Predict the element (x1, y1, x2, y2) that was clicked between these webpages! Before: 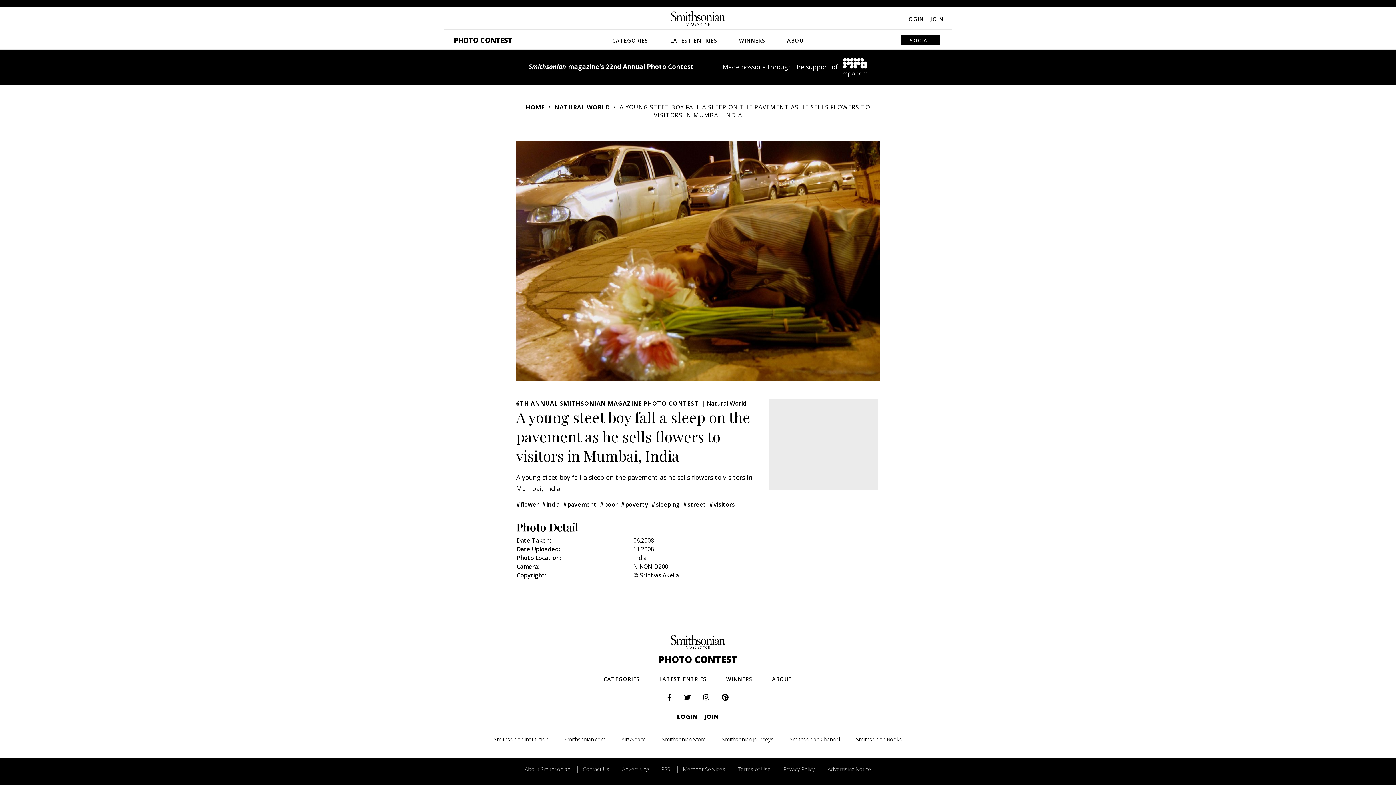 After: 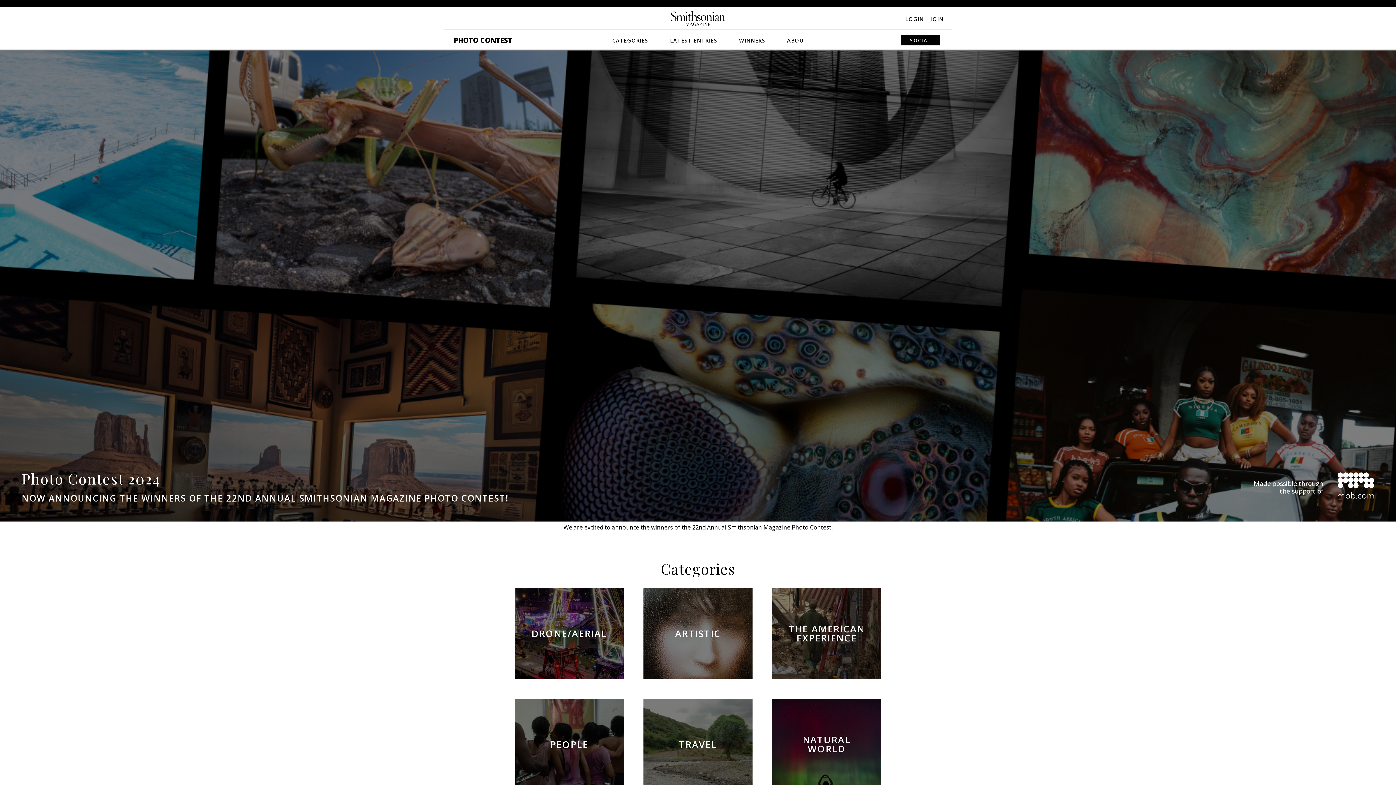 Action: bbox: (447, 29, 518, 50) label: PHOTO CONTEST